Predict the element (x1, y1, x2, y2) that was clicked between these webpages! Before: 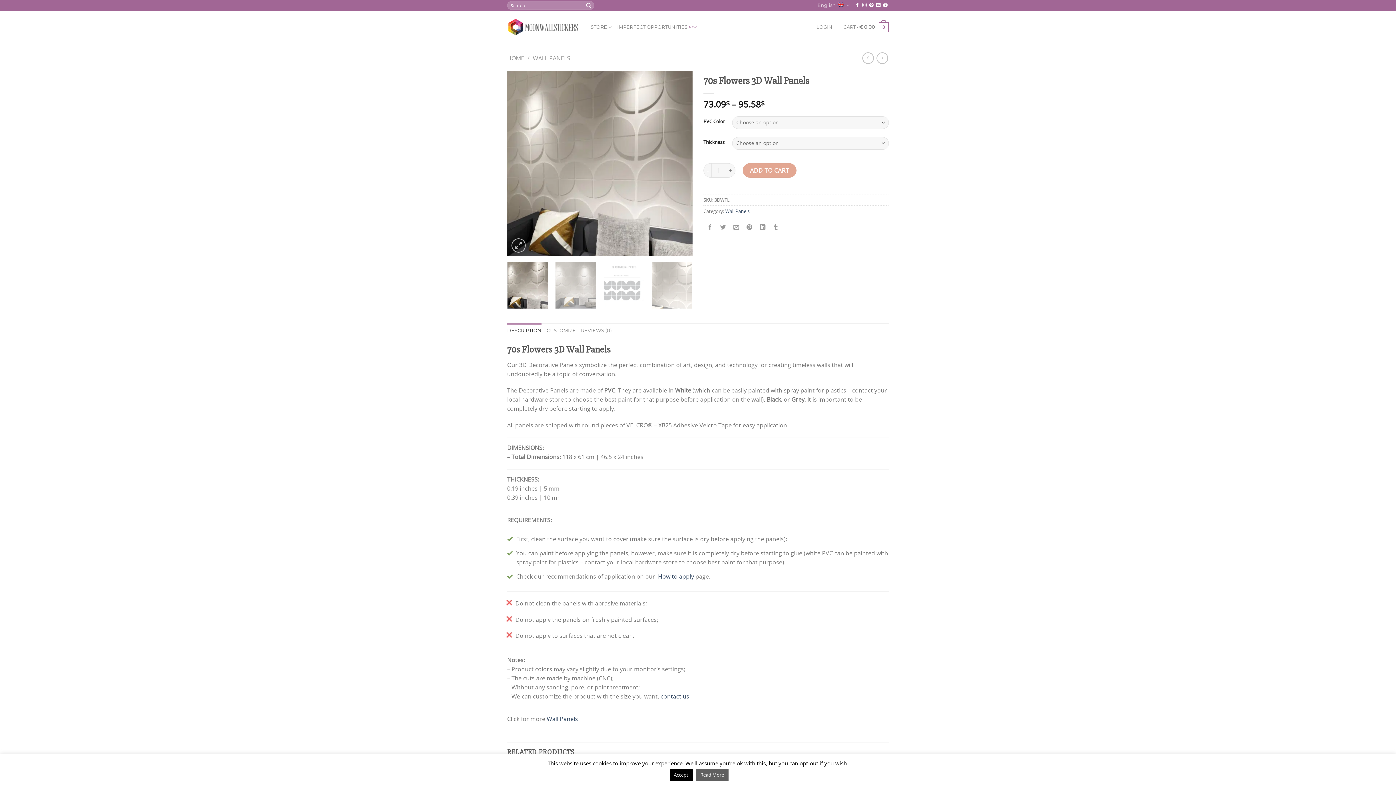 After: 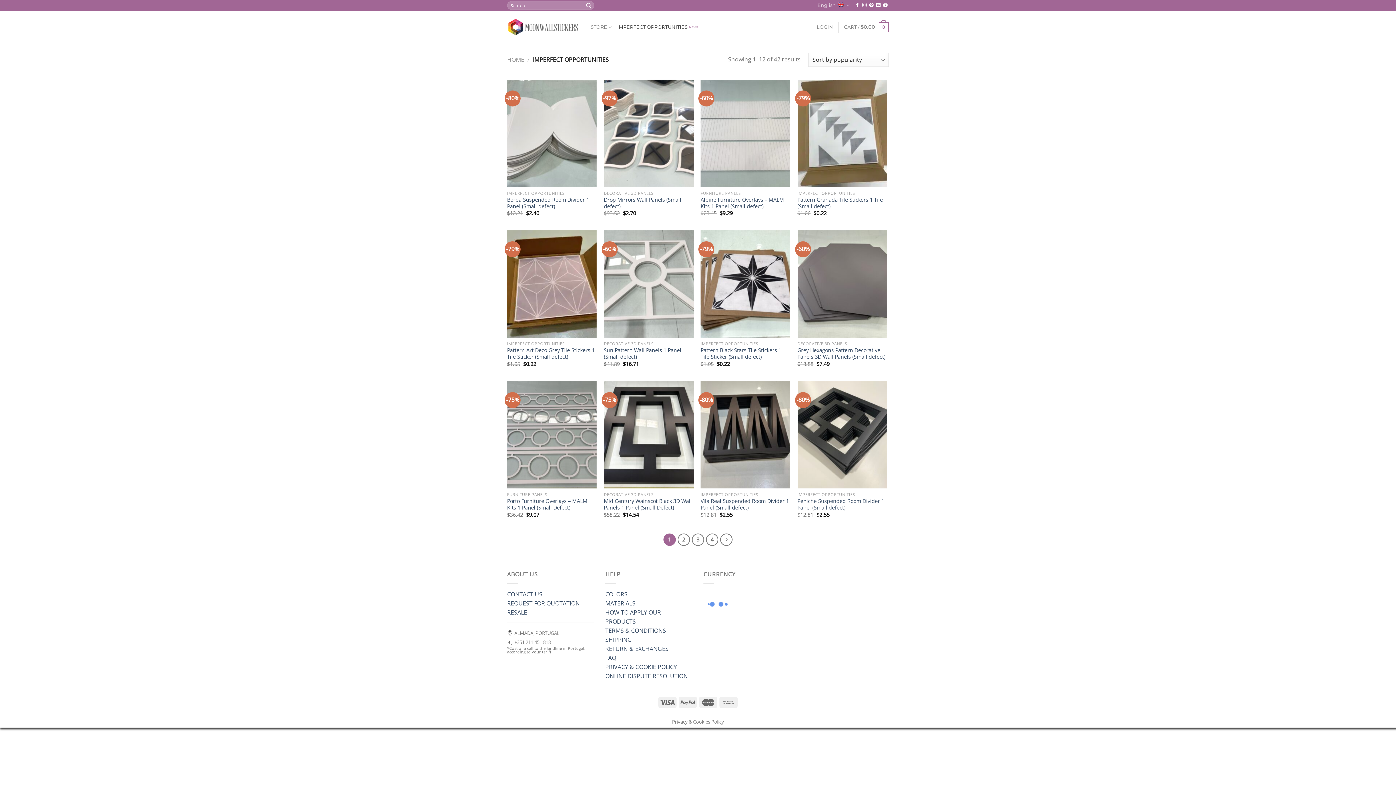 Action: label: IMPERFECT OPPORTUNITIES
NEW! bbox: (617, 20, 699, 34)